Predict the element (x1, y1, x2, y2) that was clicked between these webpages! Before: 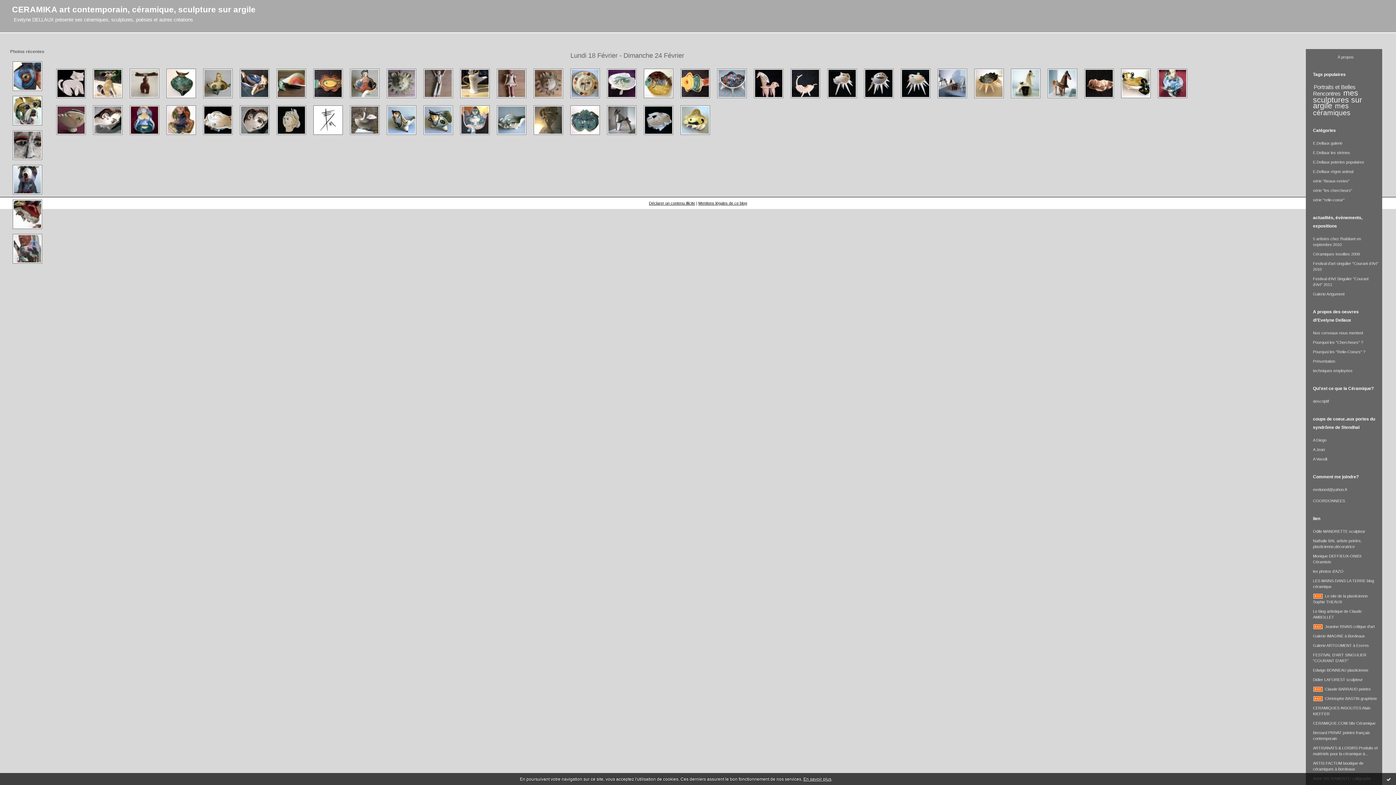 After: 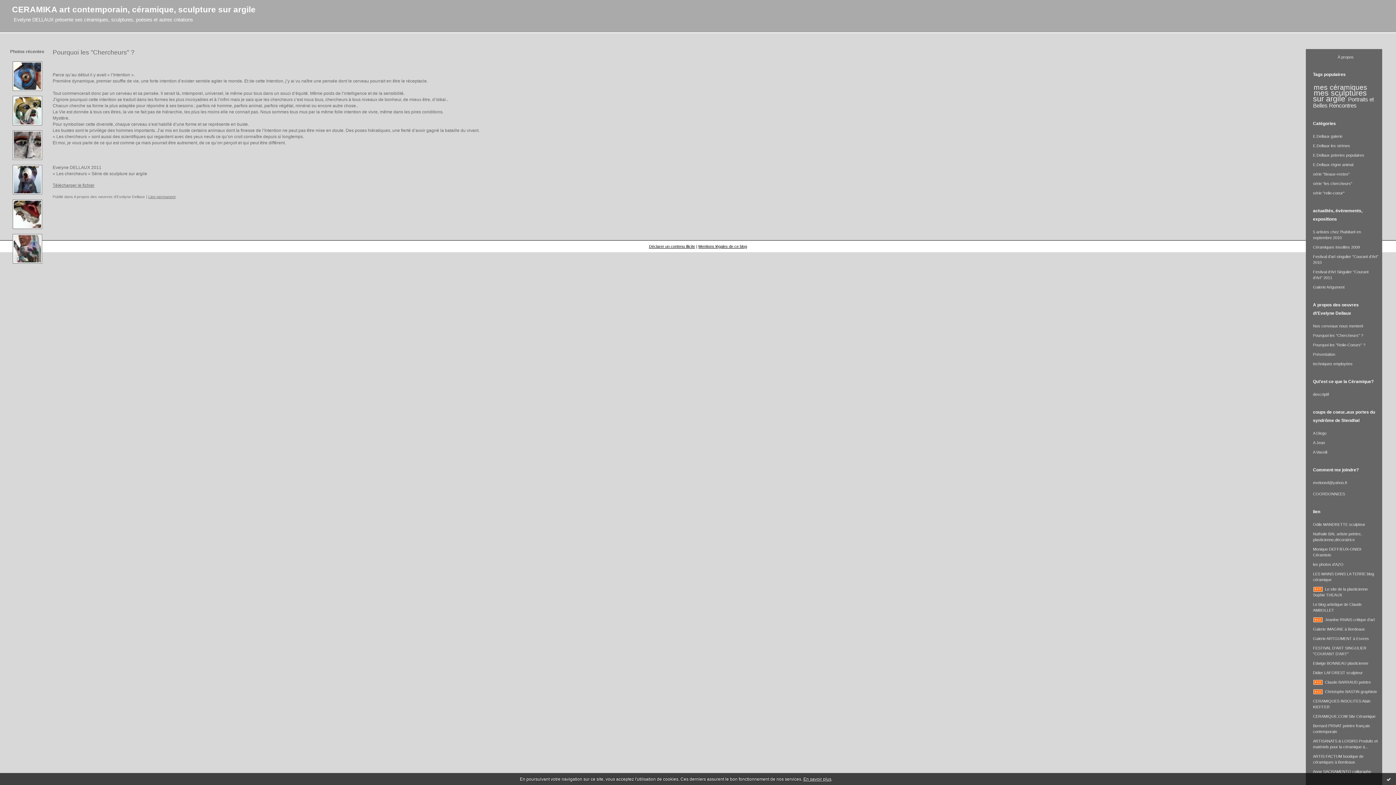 Action: label: Pourquoi les "Chercheurs" ? bbox: (1313, 340, 1363, 344)